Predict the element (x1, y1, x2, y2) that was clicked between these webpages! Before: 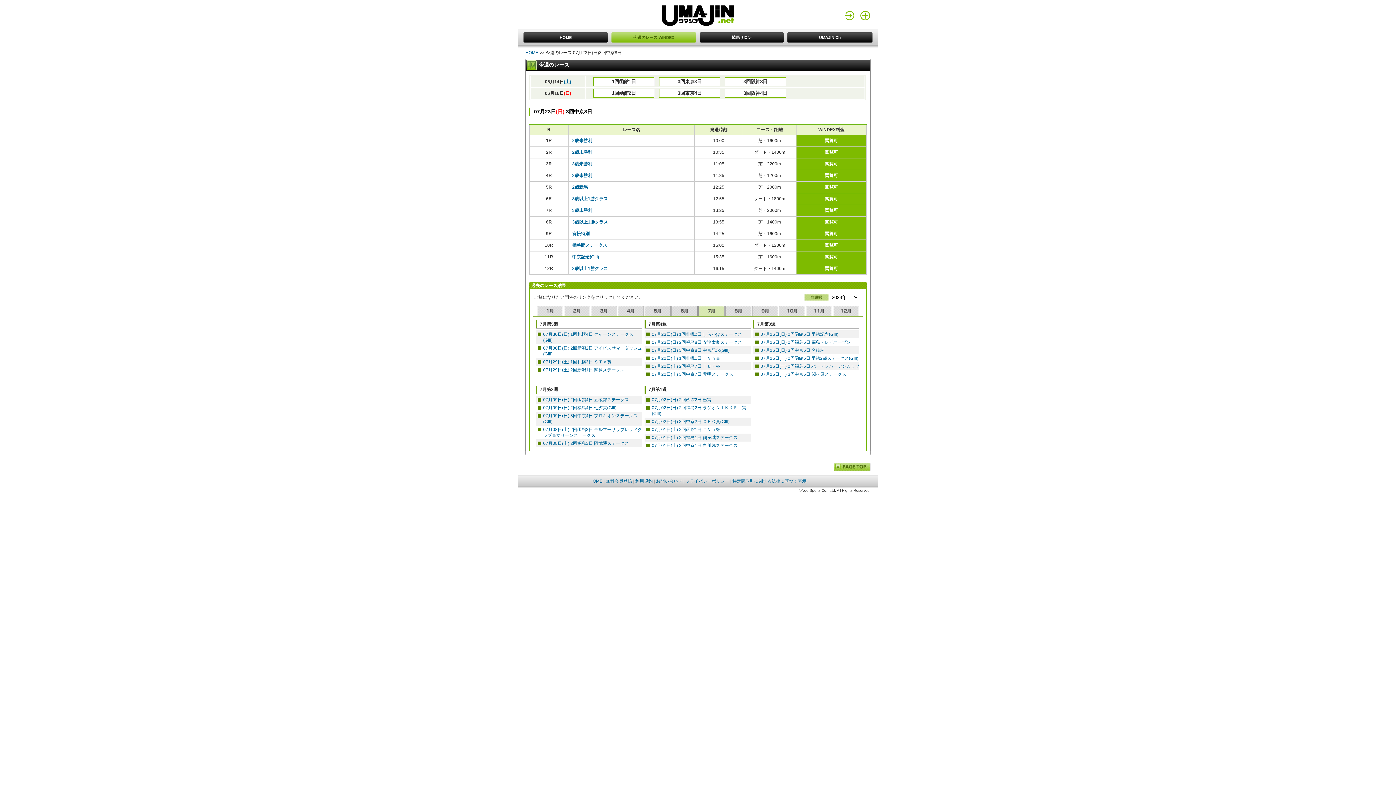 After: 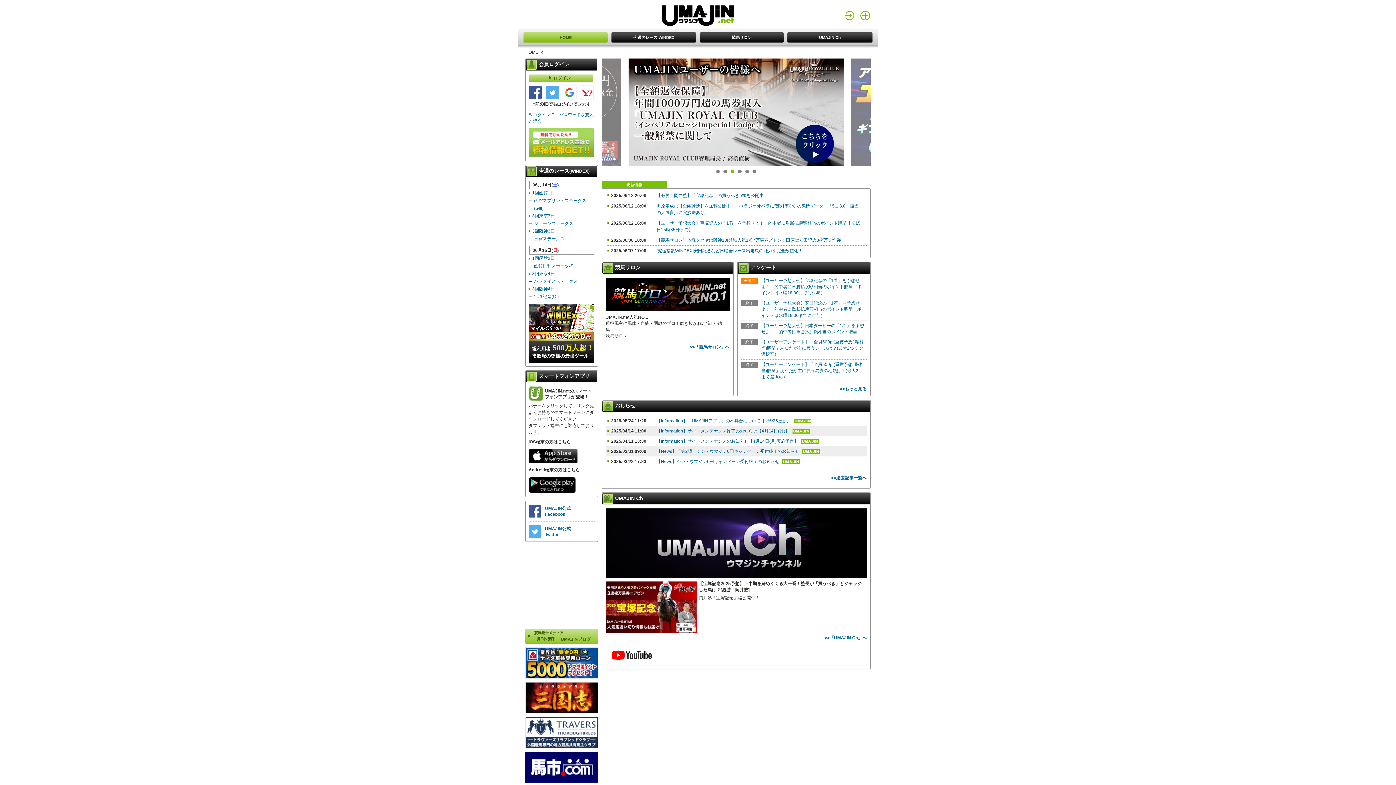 Action: label: HOME bbox: (525, 50, 538, 55)